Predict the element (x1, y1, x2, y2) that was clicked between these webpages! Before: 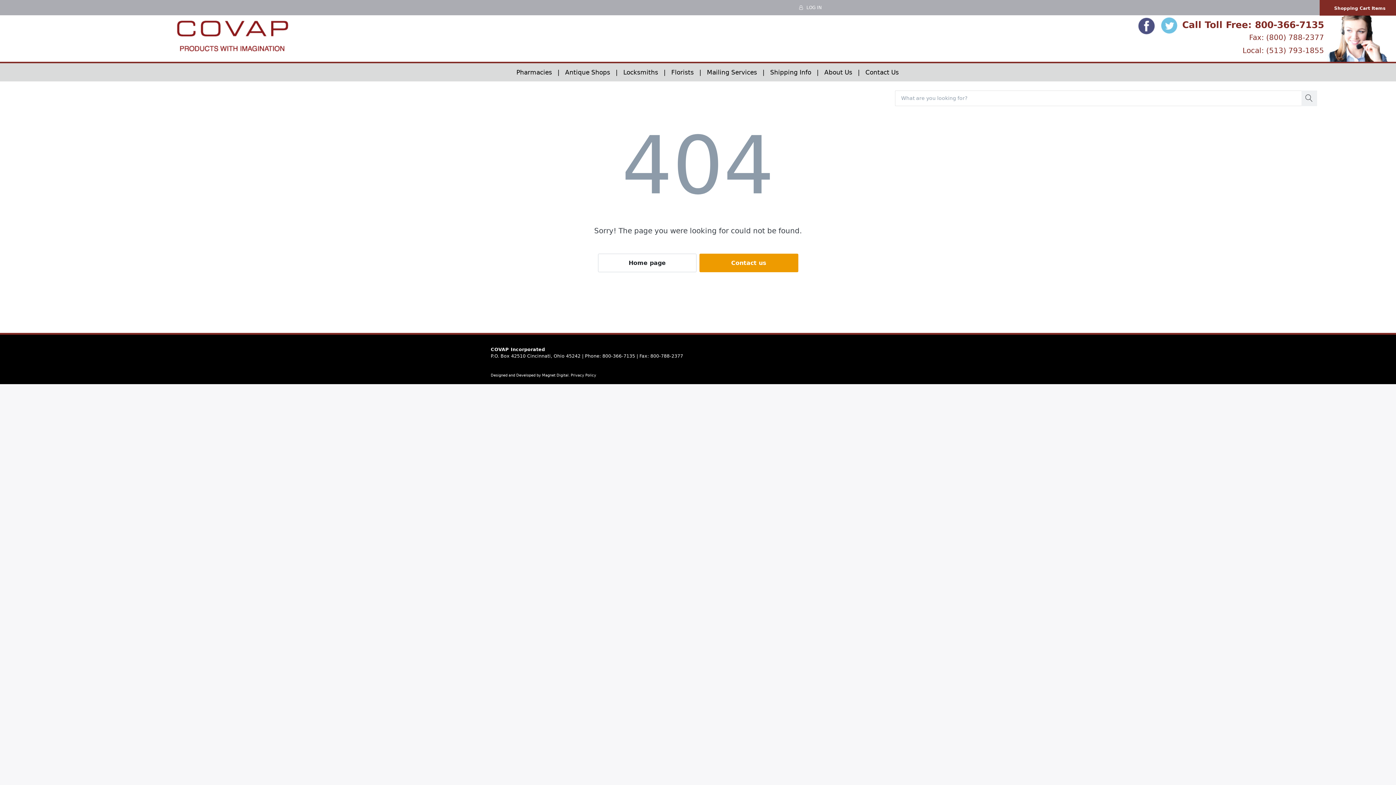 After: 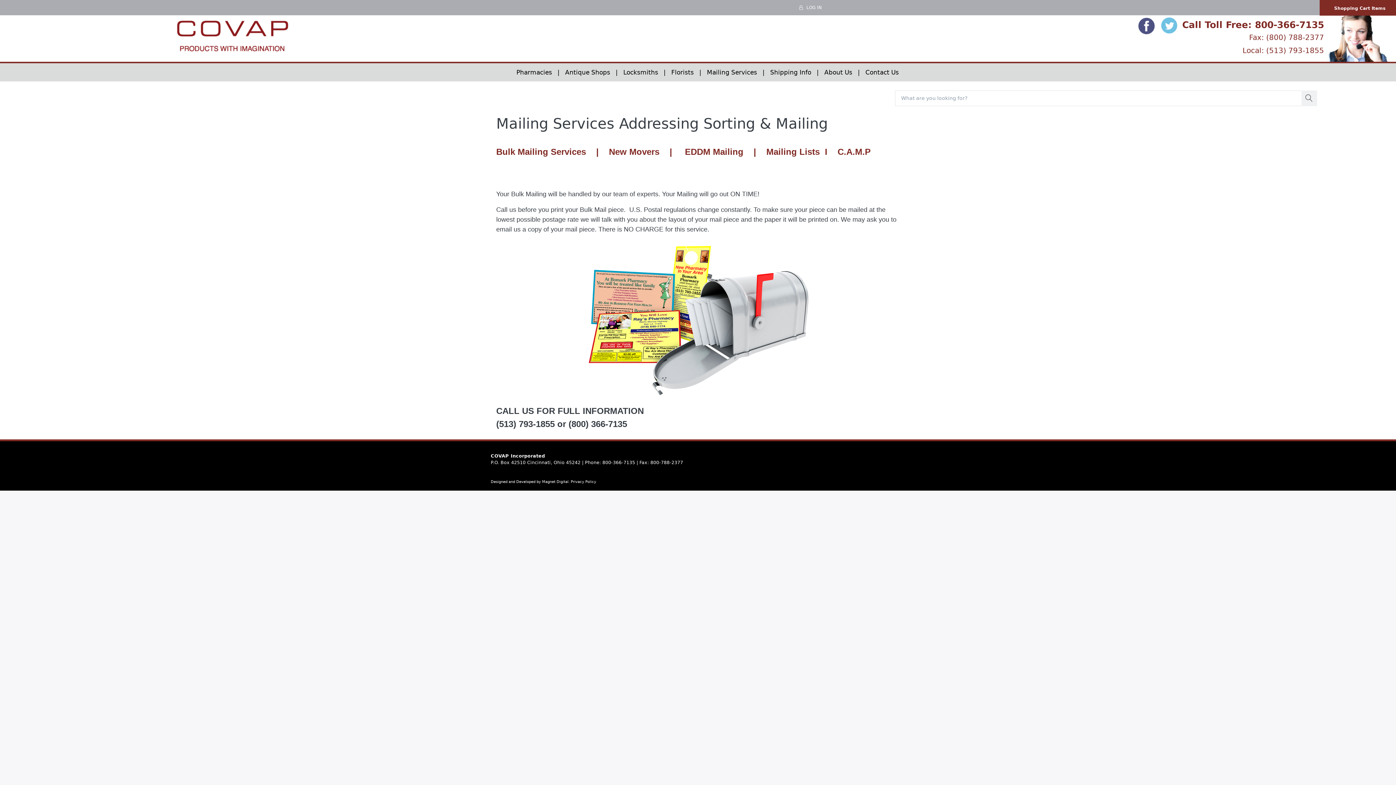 Action: bbox: (701, 68, 764, 75) label:    Mailing Services   |